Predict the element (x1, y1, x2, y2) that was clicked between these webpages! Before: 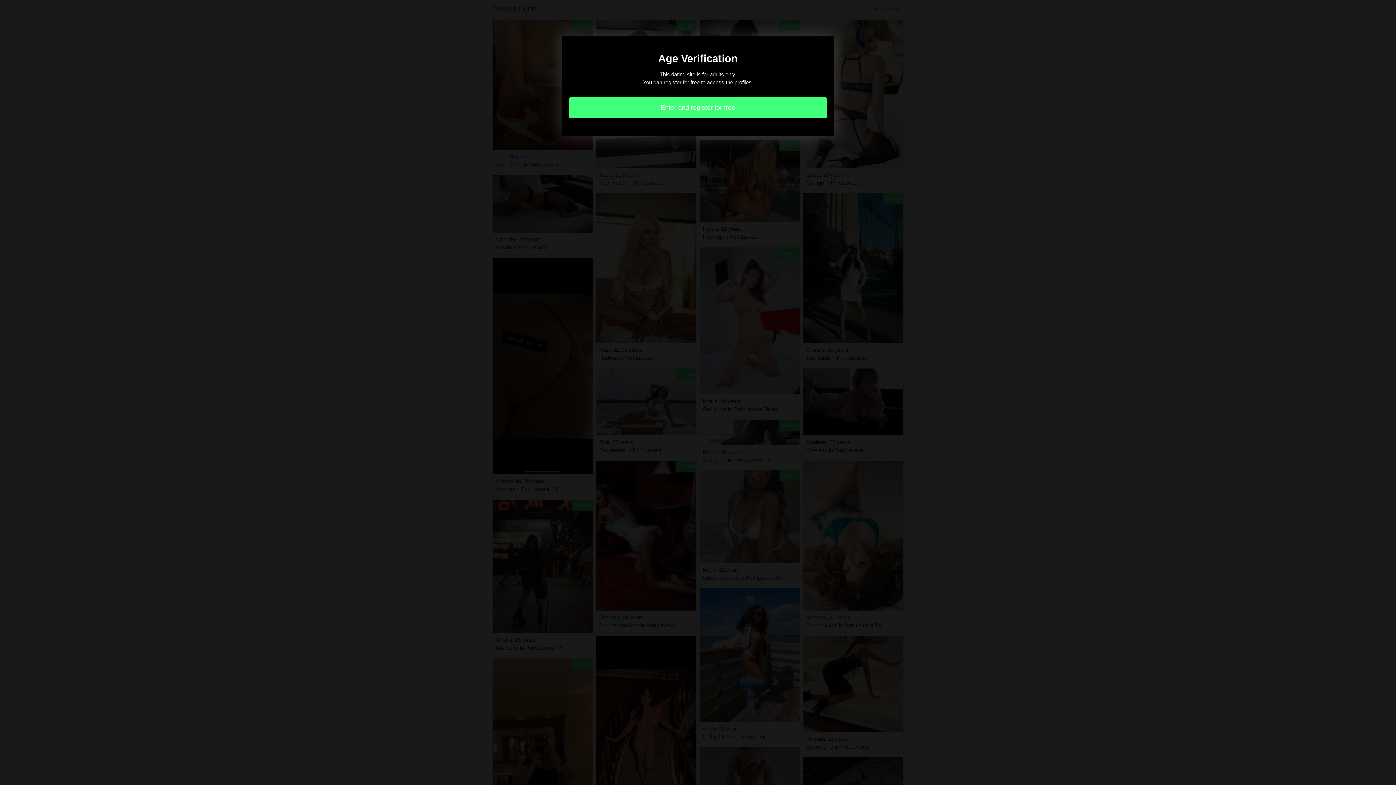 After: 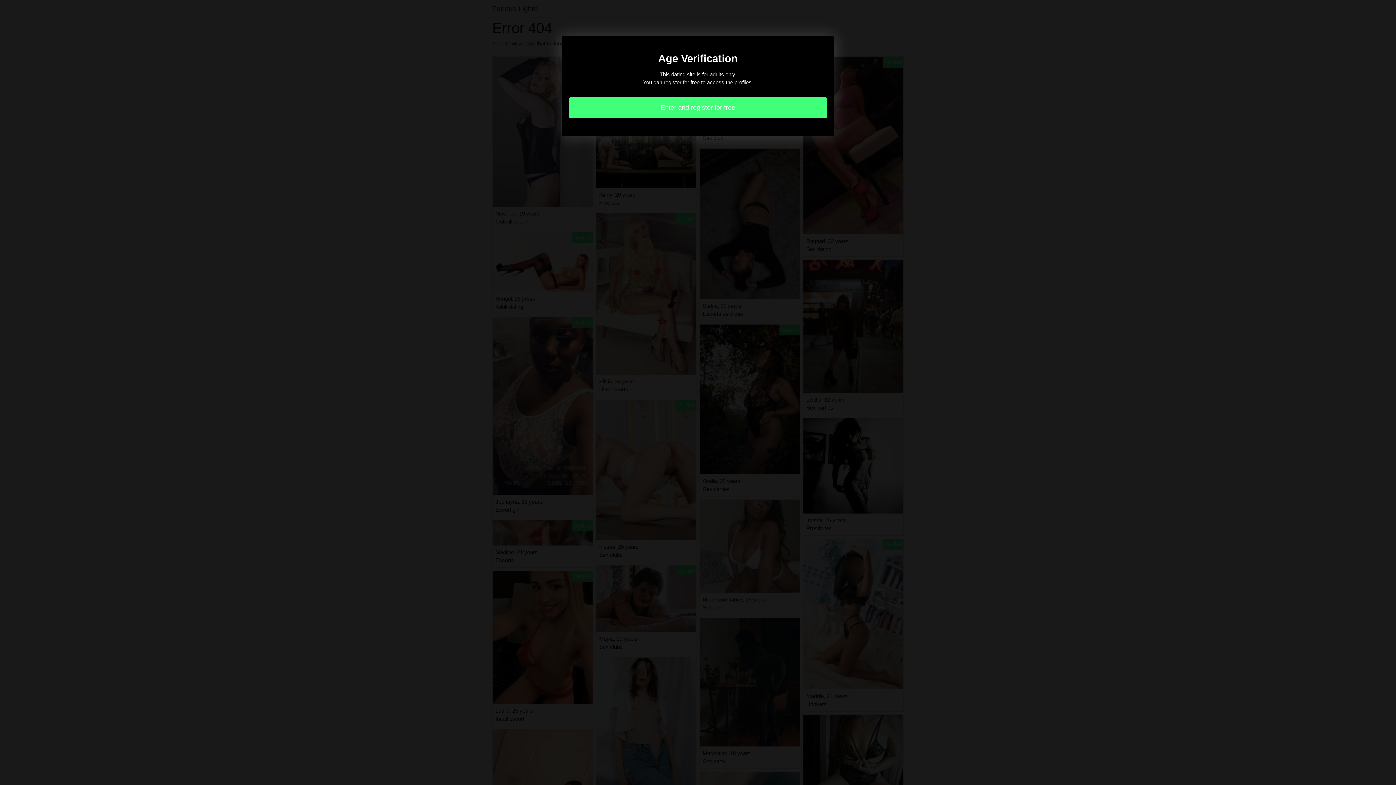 Action: bbox: (569, 97, 827, 118) label: Enter and register for free